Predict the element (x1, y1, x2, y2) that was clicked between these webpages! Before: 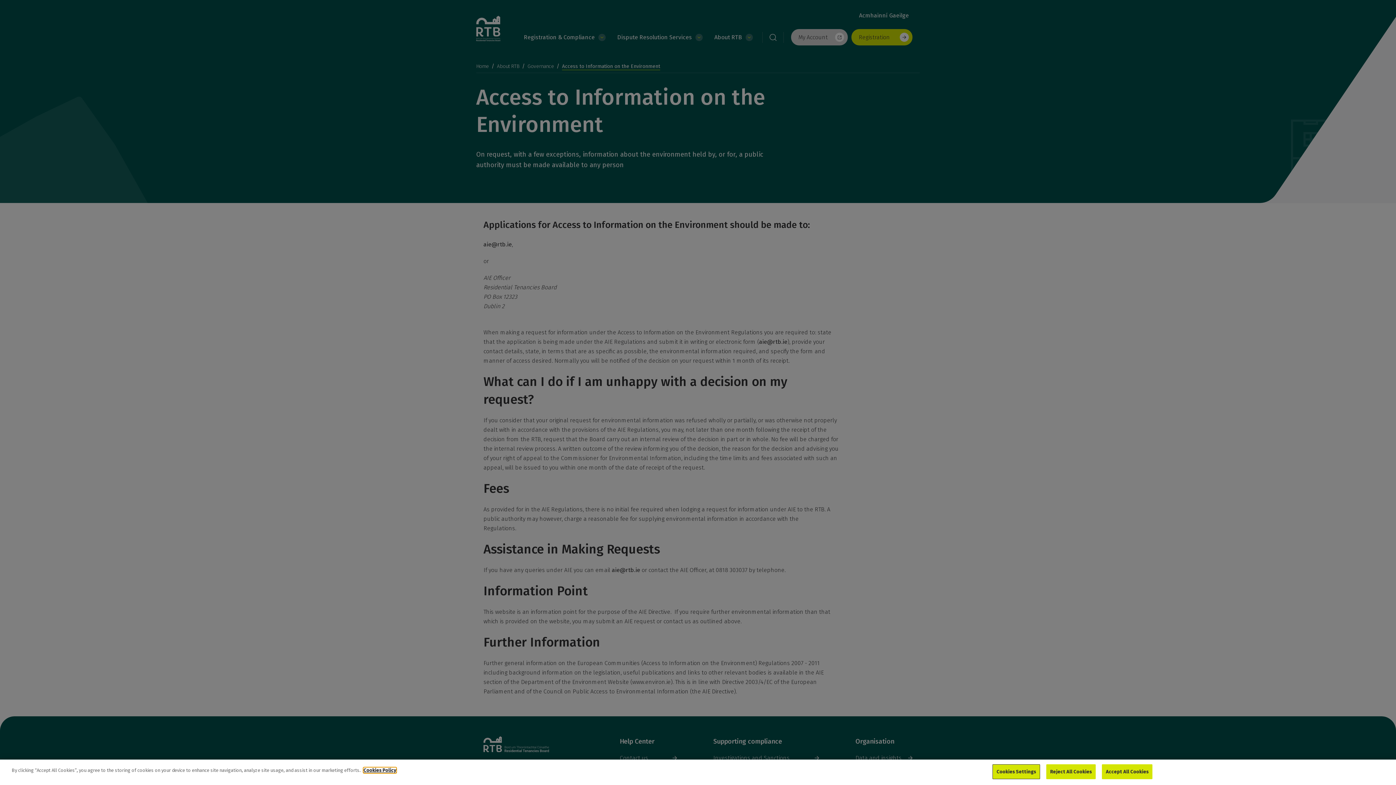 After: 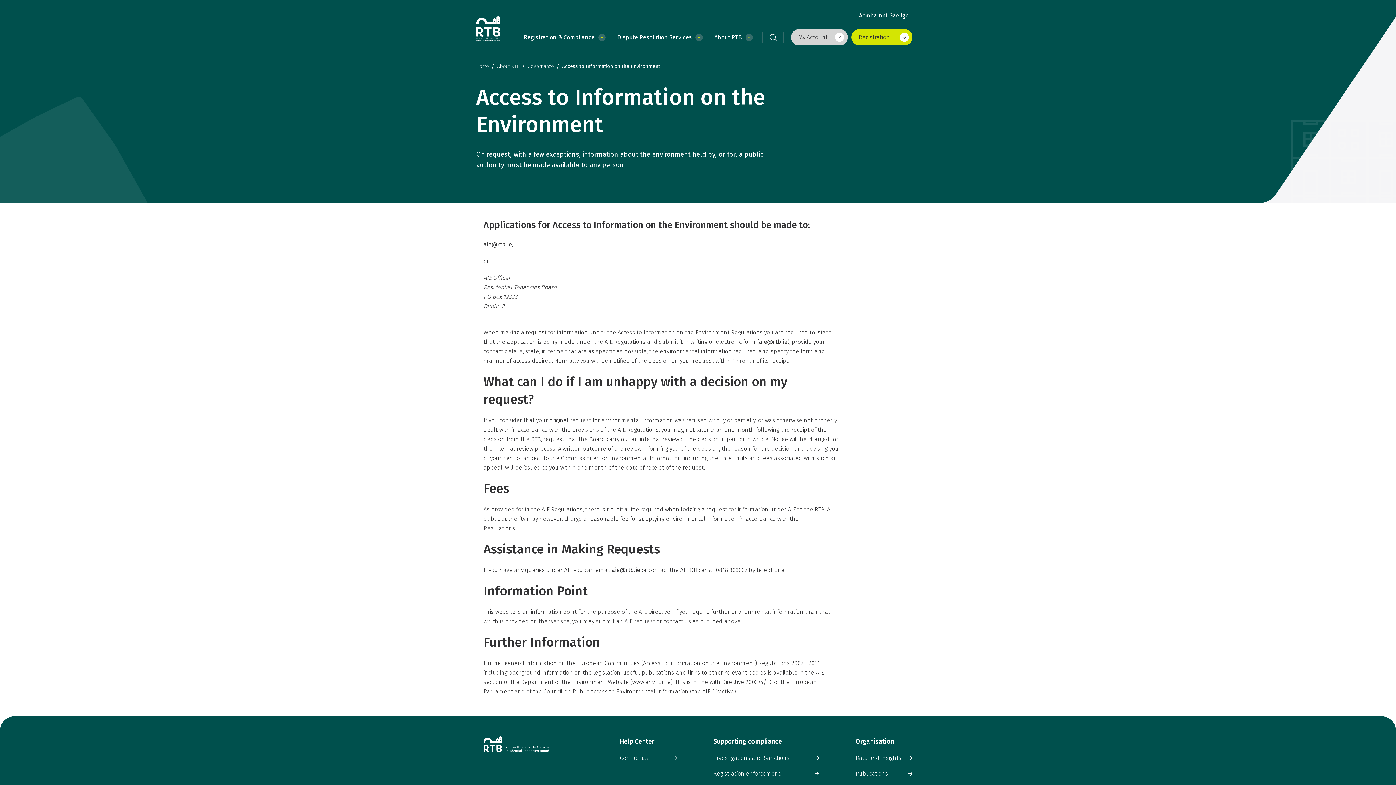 Action: label: Reject All Cookies bbox: (1046, 764, 1095, 779)